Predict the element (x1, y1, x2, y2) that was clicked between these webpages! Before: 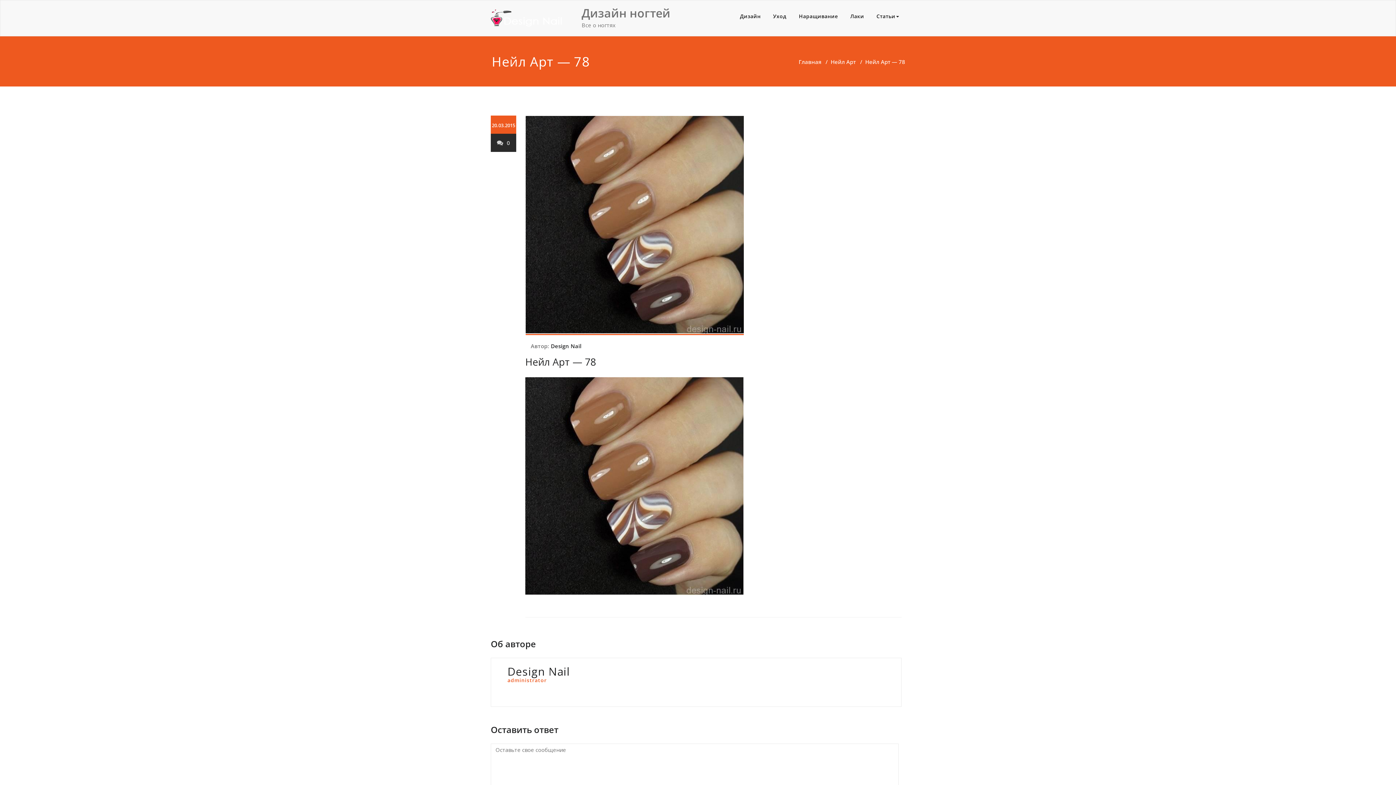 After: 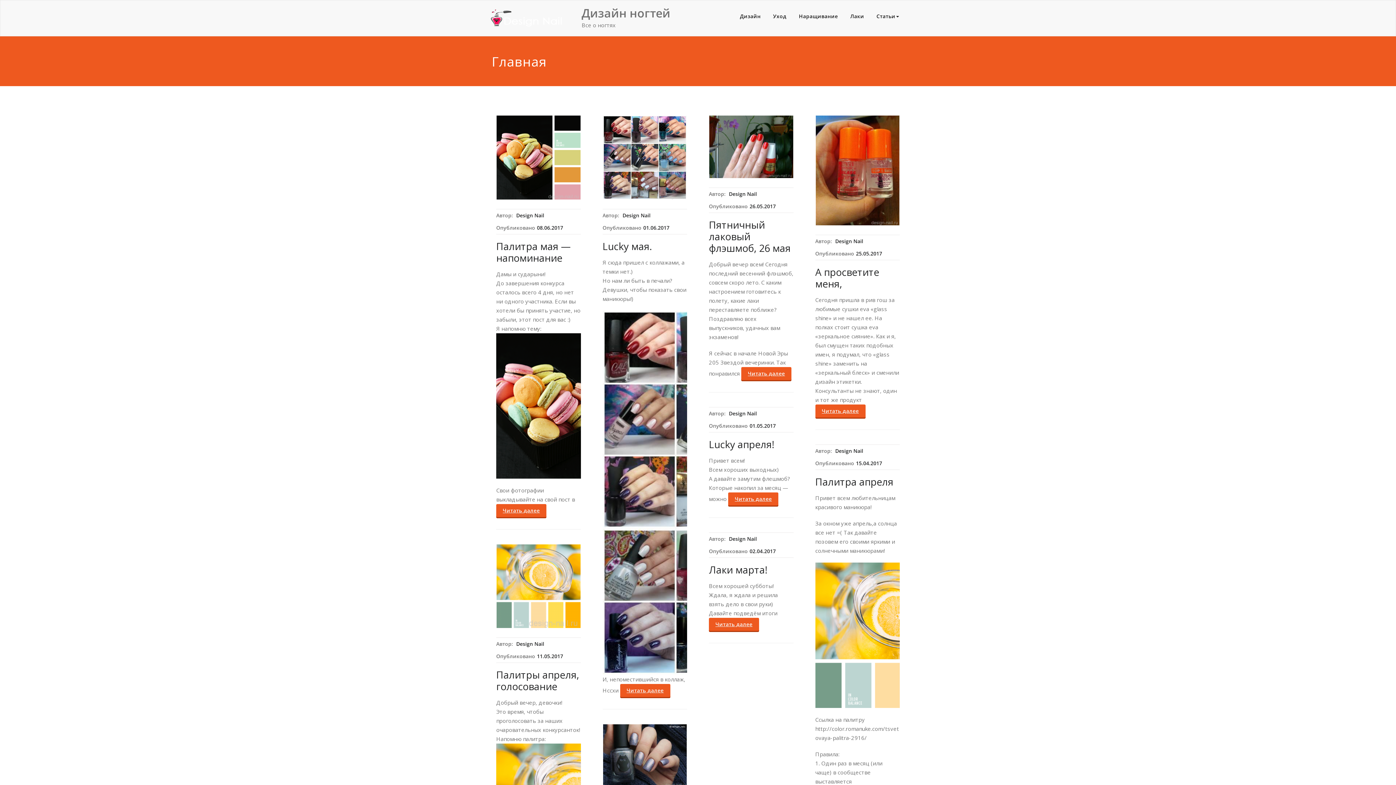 Action: bbox: (490, 5, 563, 30)